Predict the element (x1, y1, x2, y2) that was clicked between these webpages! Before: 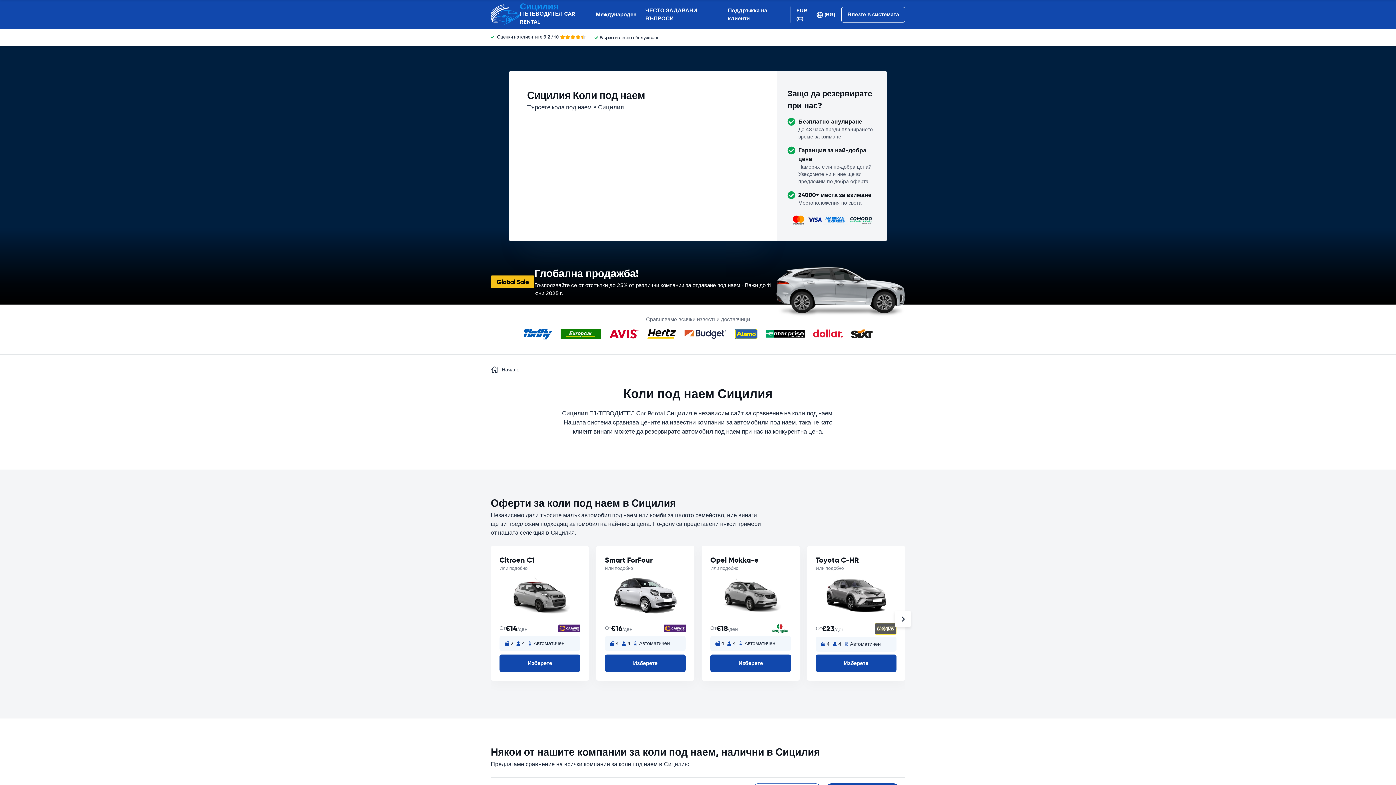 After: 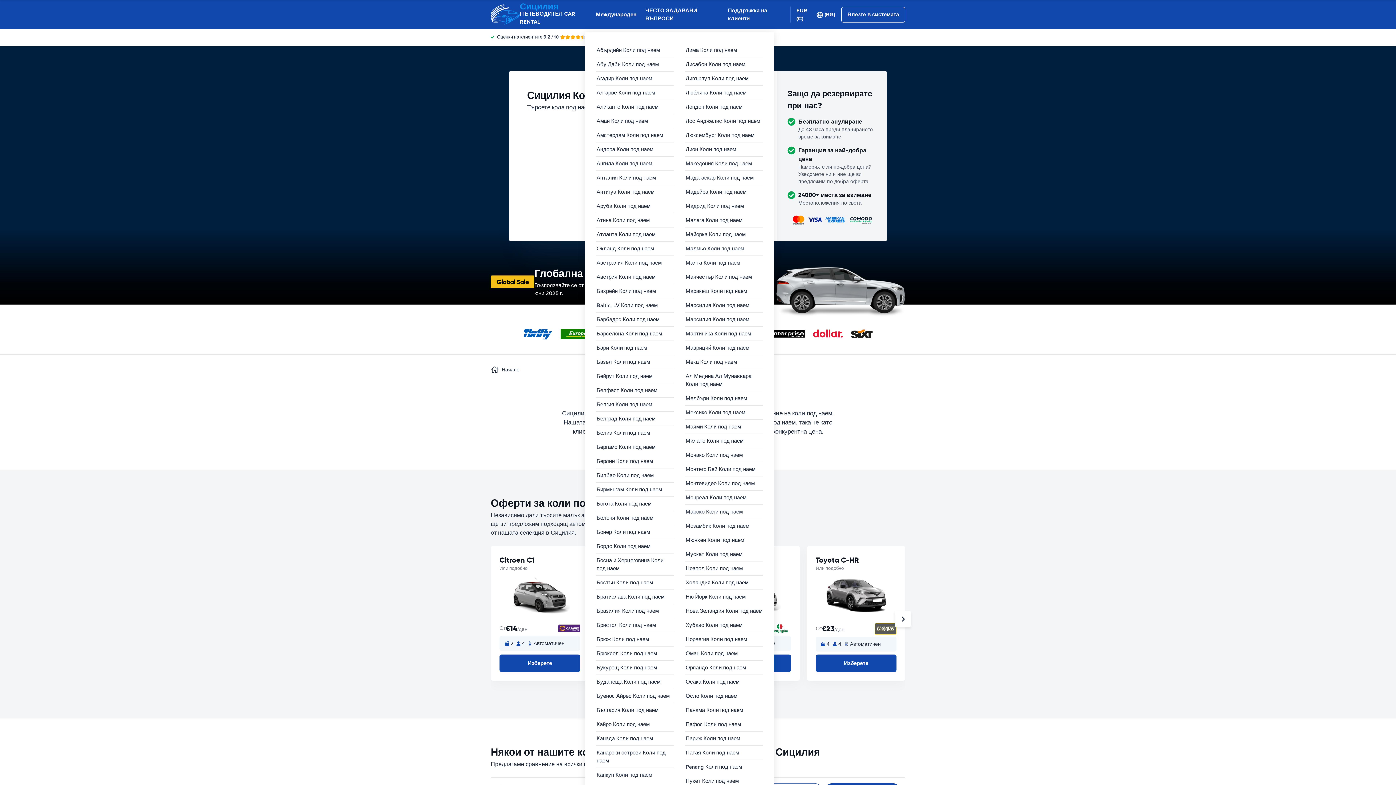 Action: bbox: (596, 10, 636, 18) label: Международен